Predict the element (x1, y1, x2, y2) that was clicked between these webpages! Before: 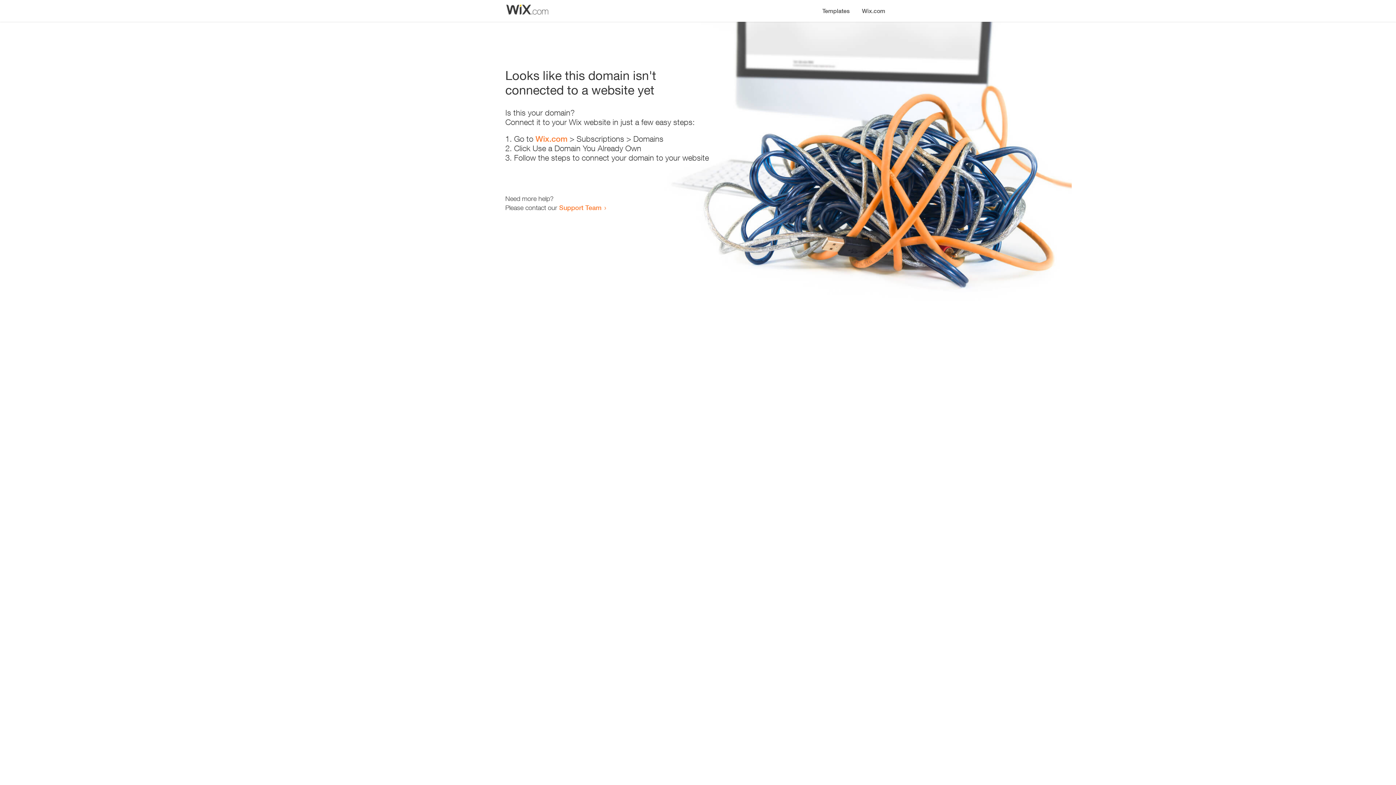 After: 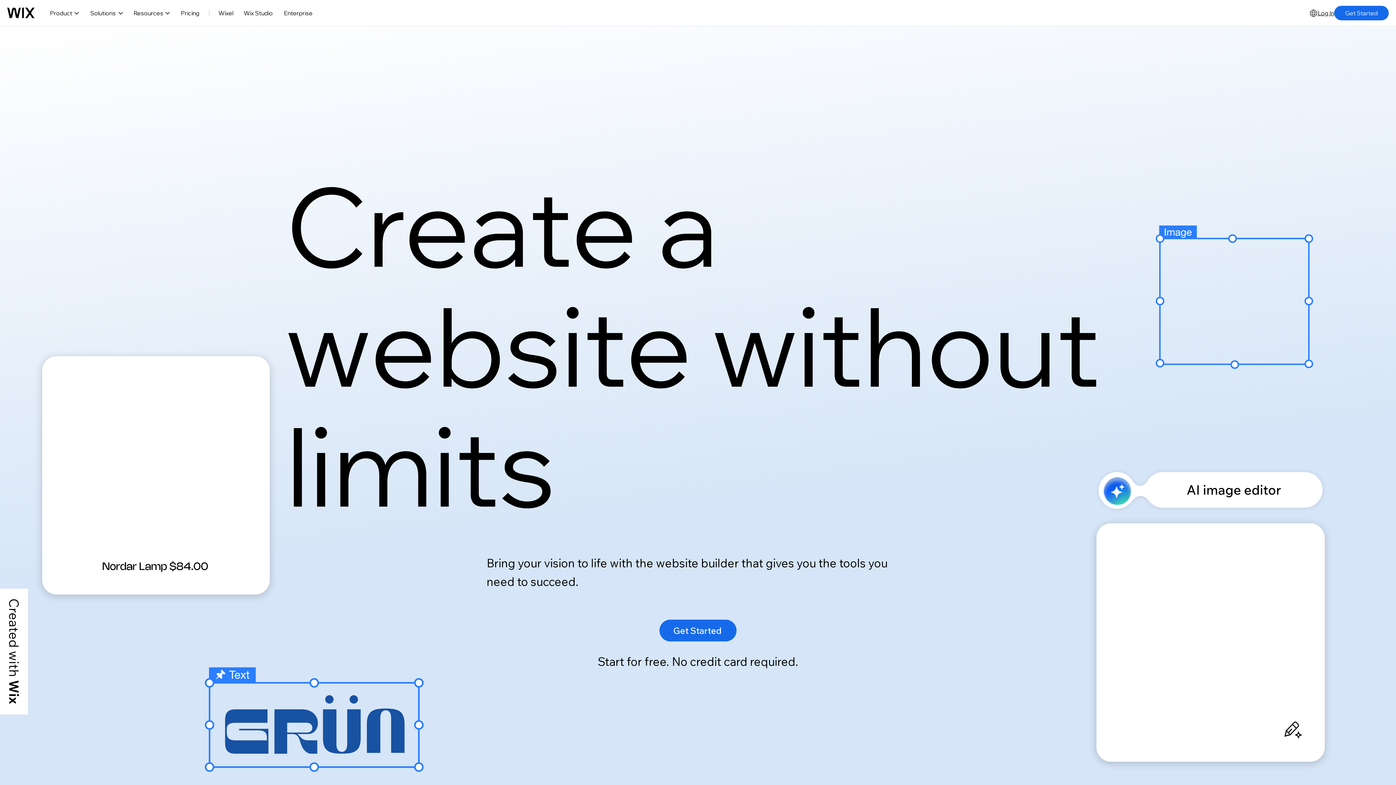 Action: label: Wix.com bbox: (856, 0, 890, 14)